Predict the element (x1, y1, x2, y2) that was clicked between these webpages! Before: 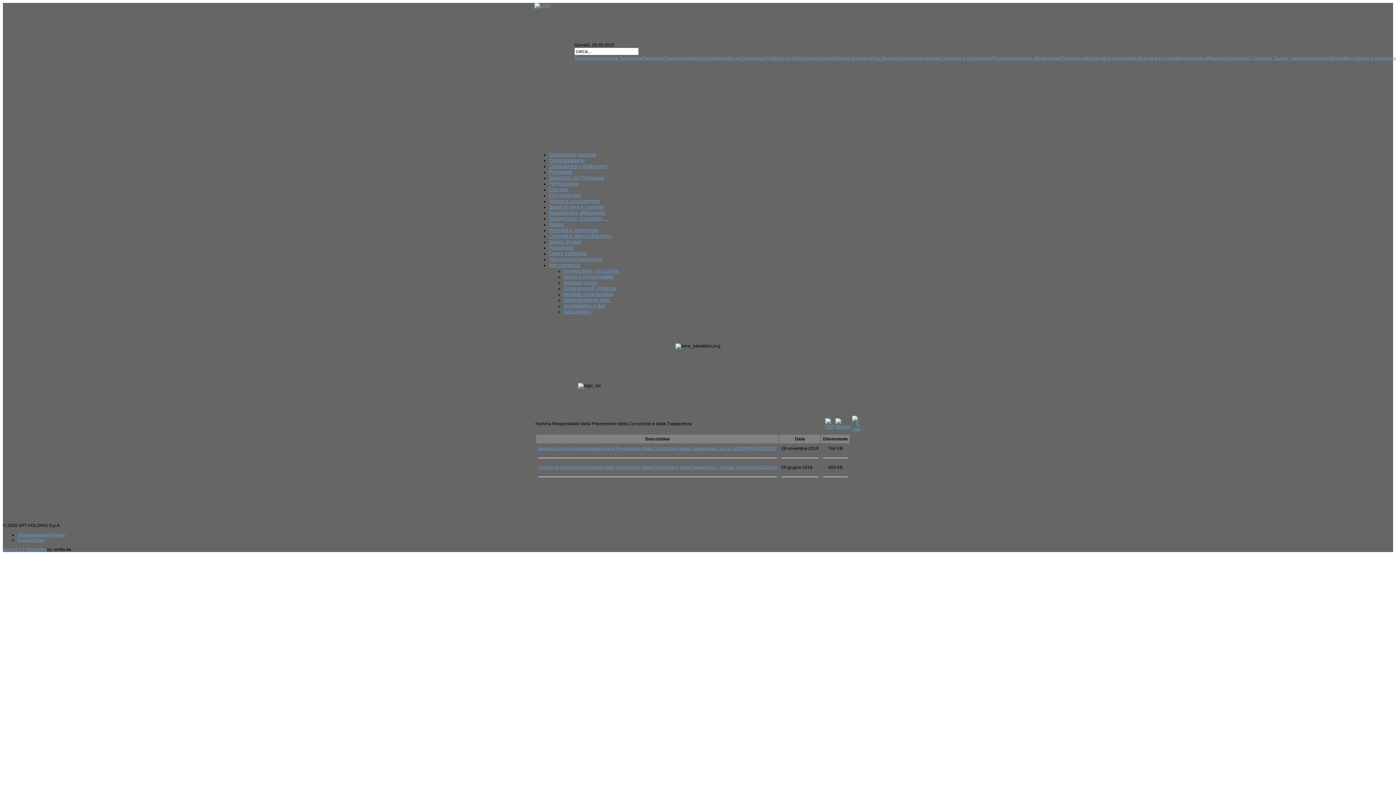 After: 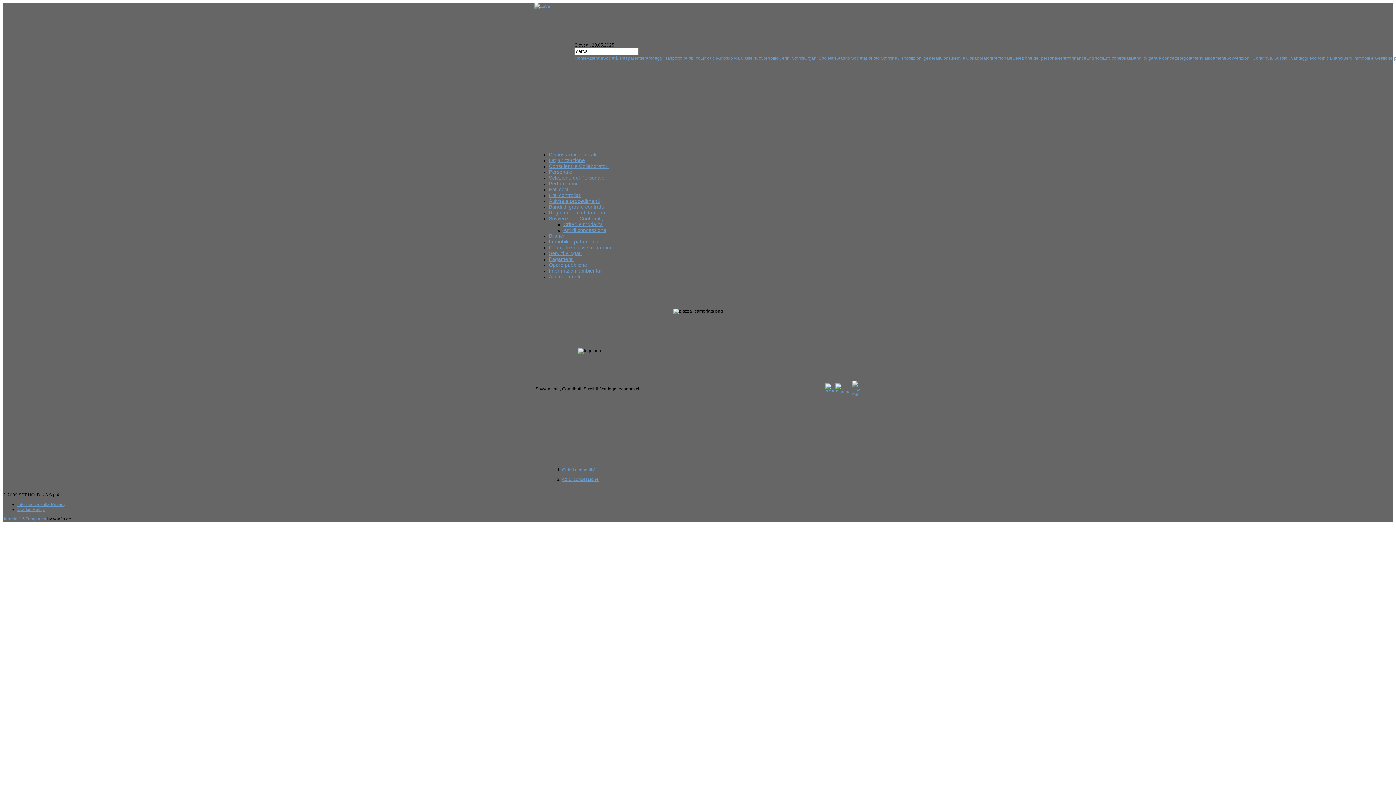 Action: bbox: (549, 215, 609, 221) label: Sovvenzioni, Contributi, ...